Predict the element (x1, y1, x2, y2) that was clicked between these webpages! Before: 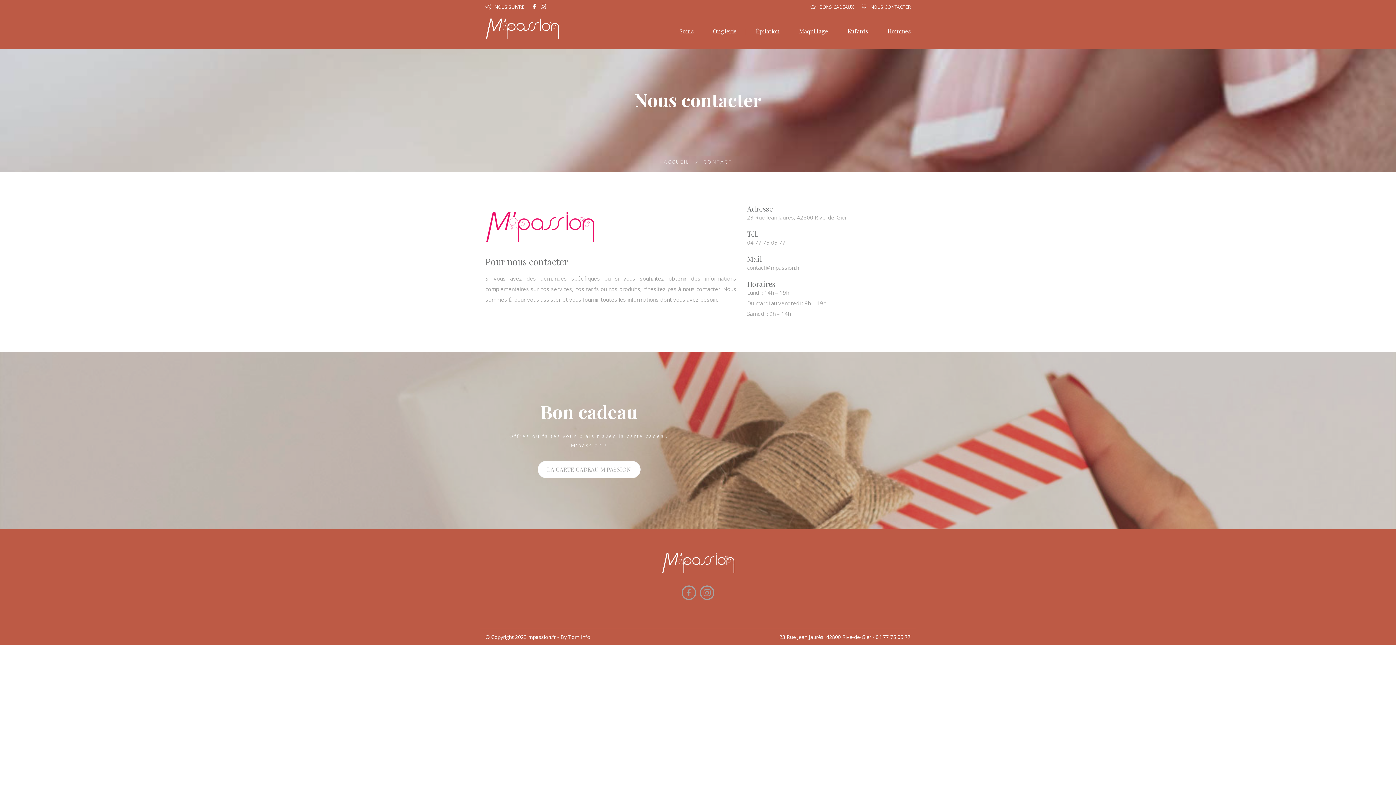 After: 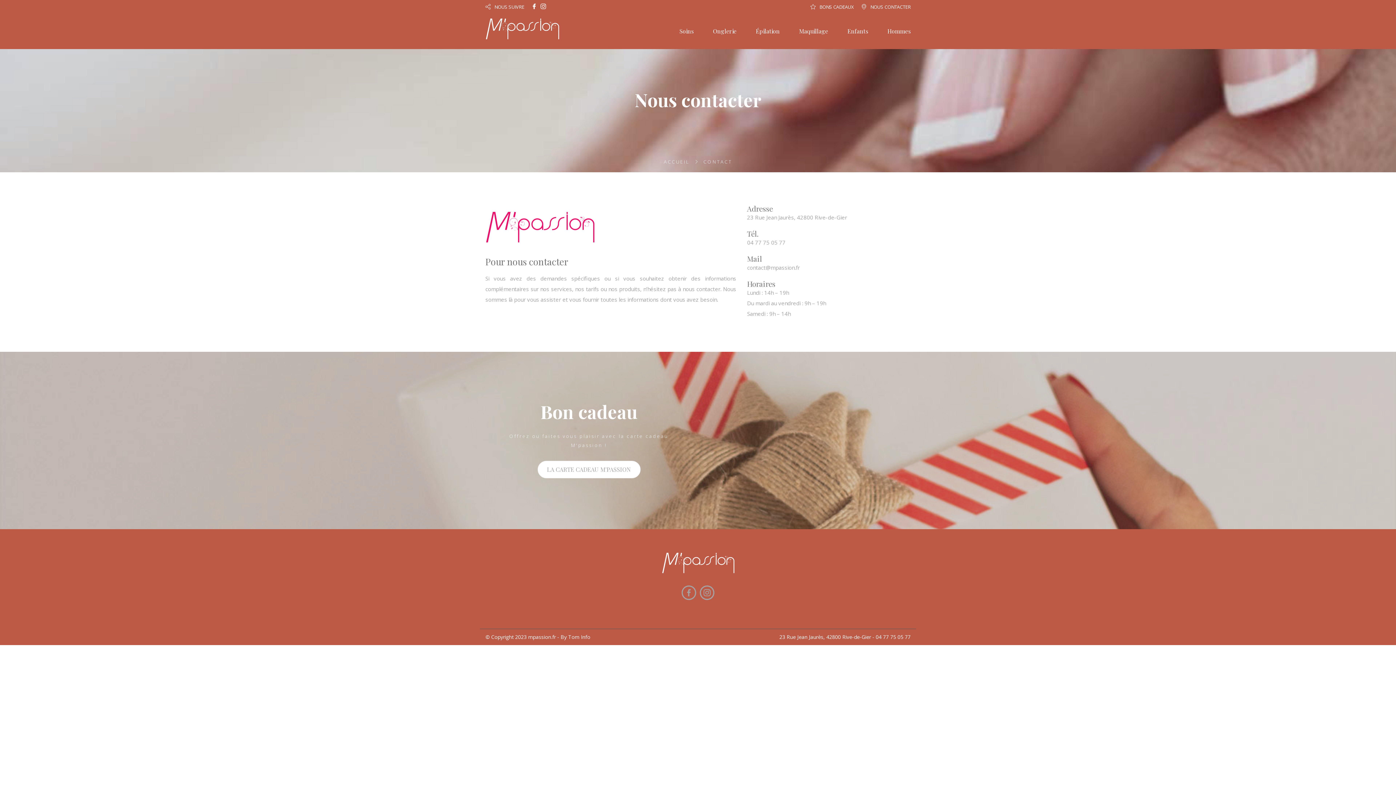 Action: label: contact@mpassion.fr bbox: (747, 264, 800, 271)